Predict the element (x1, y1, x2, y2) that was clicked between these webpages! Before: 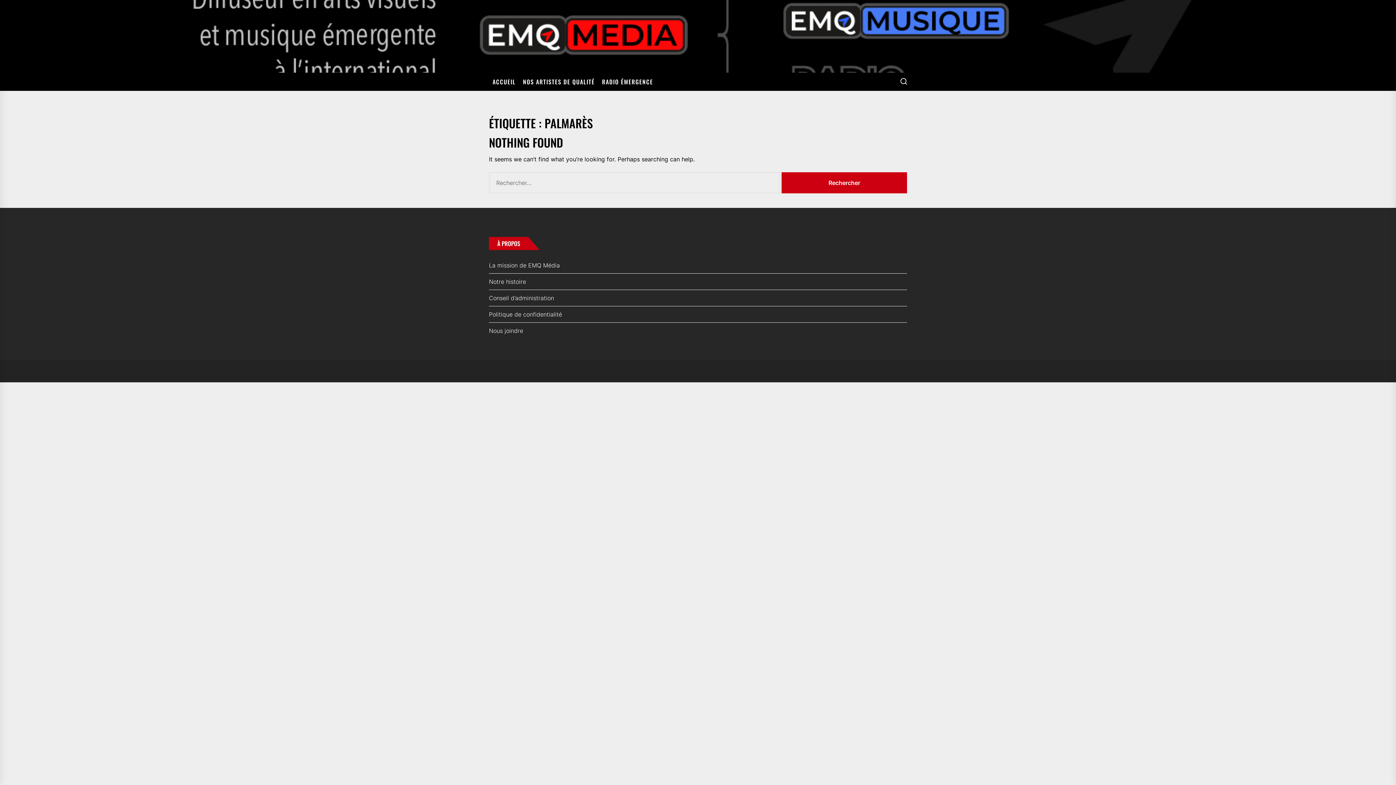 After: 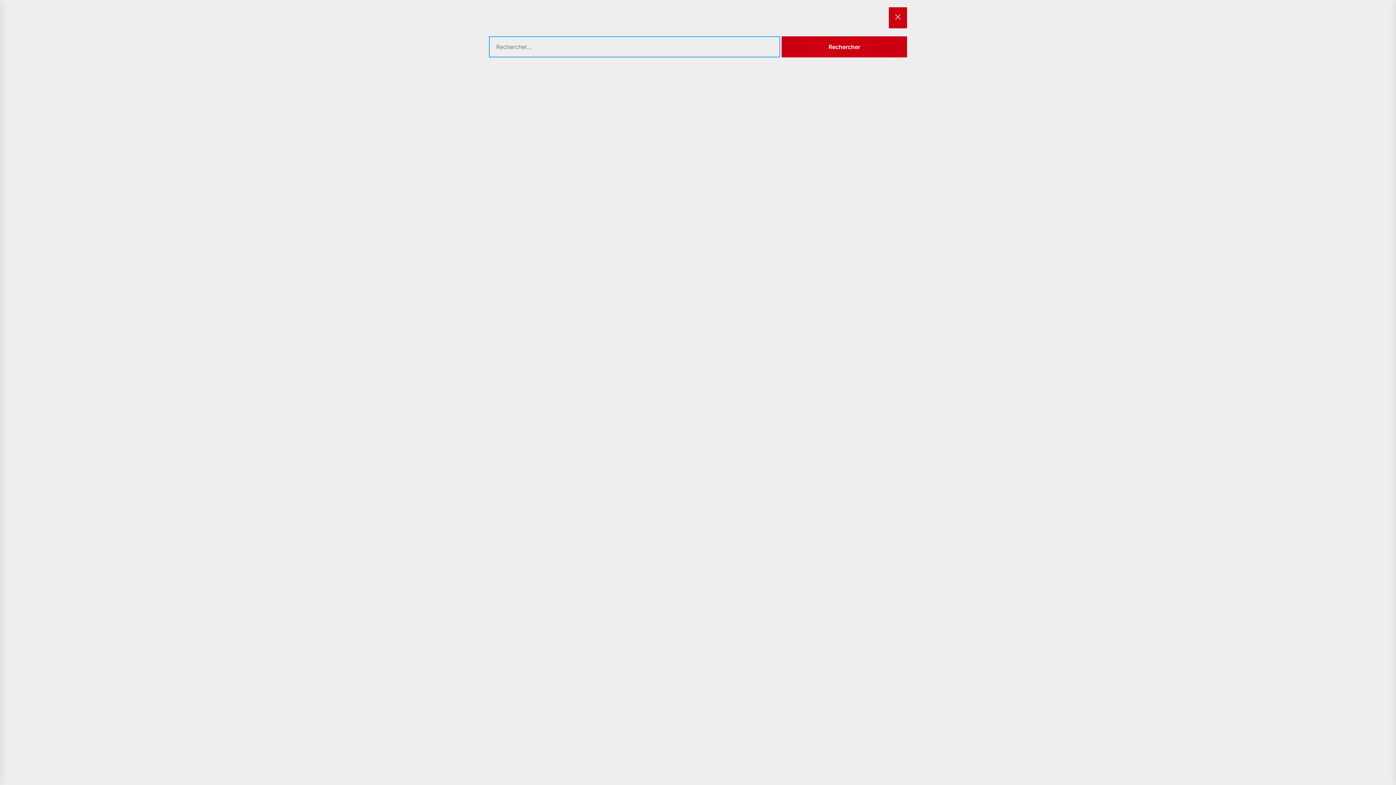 Action: bbox: (900, 74, 907, 89)